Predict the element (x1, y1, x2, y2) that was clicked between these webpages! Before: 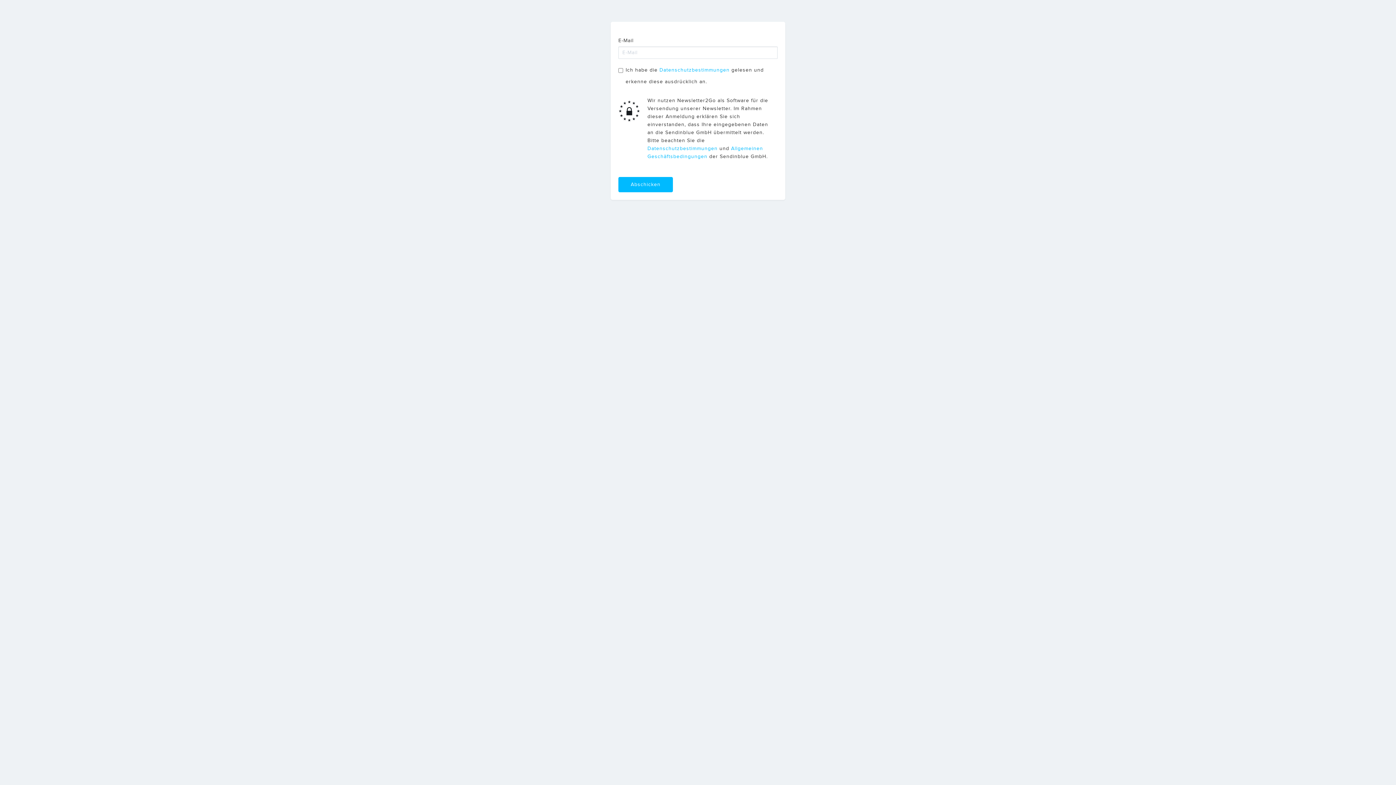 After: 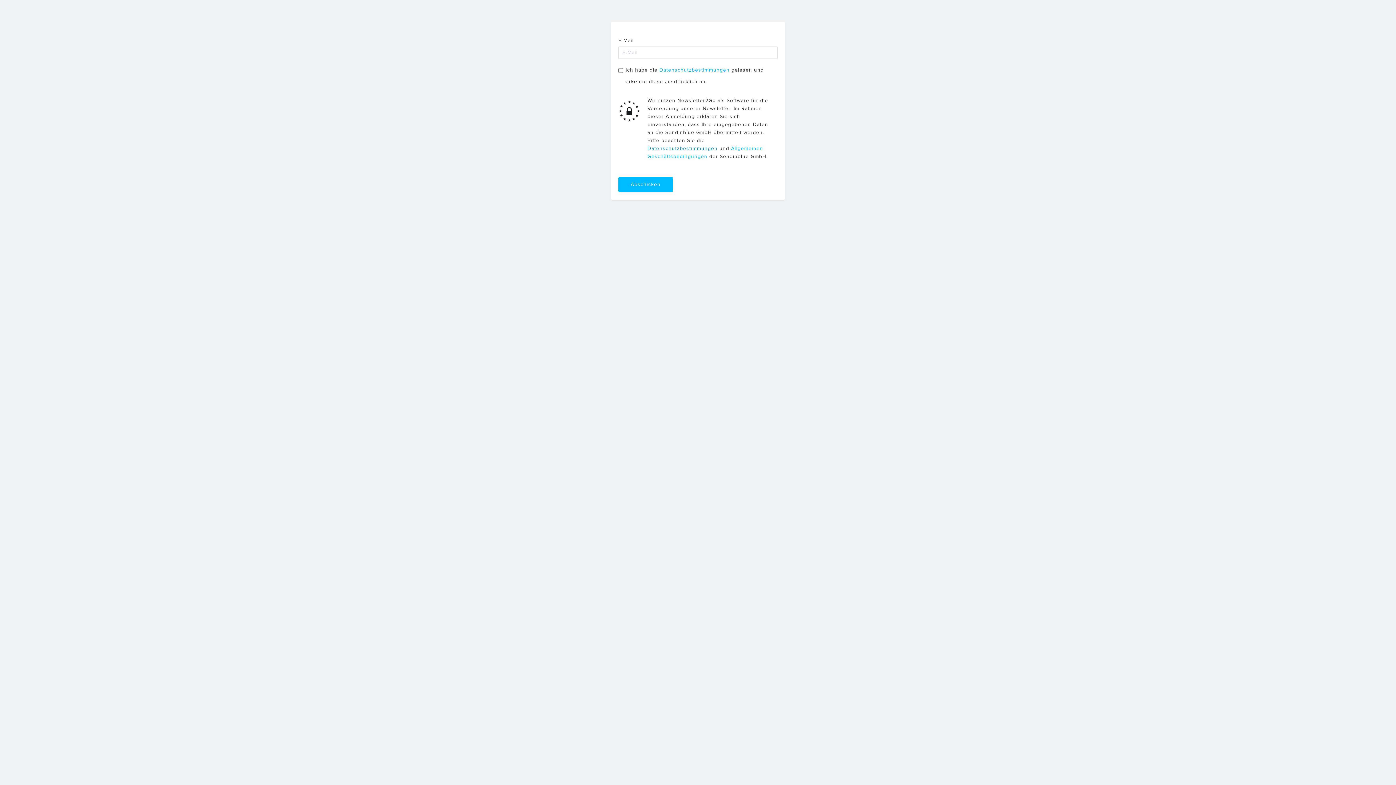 Action: label: Datenschutzbestimmungen bbox: (647, 145, 717, 151)